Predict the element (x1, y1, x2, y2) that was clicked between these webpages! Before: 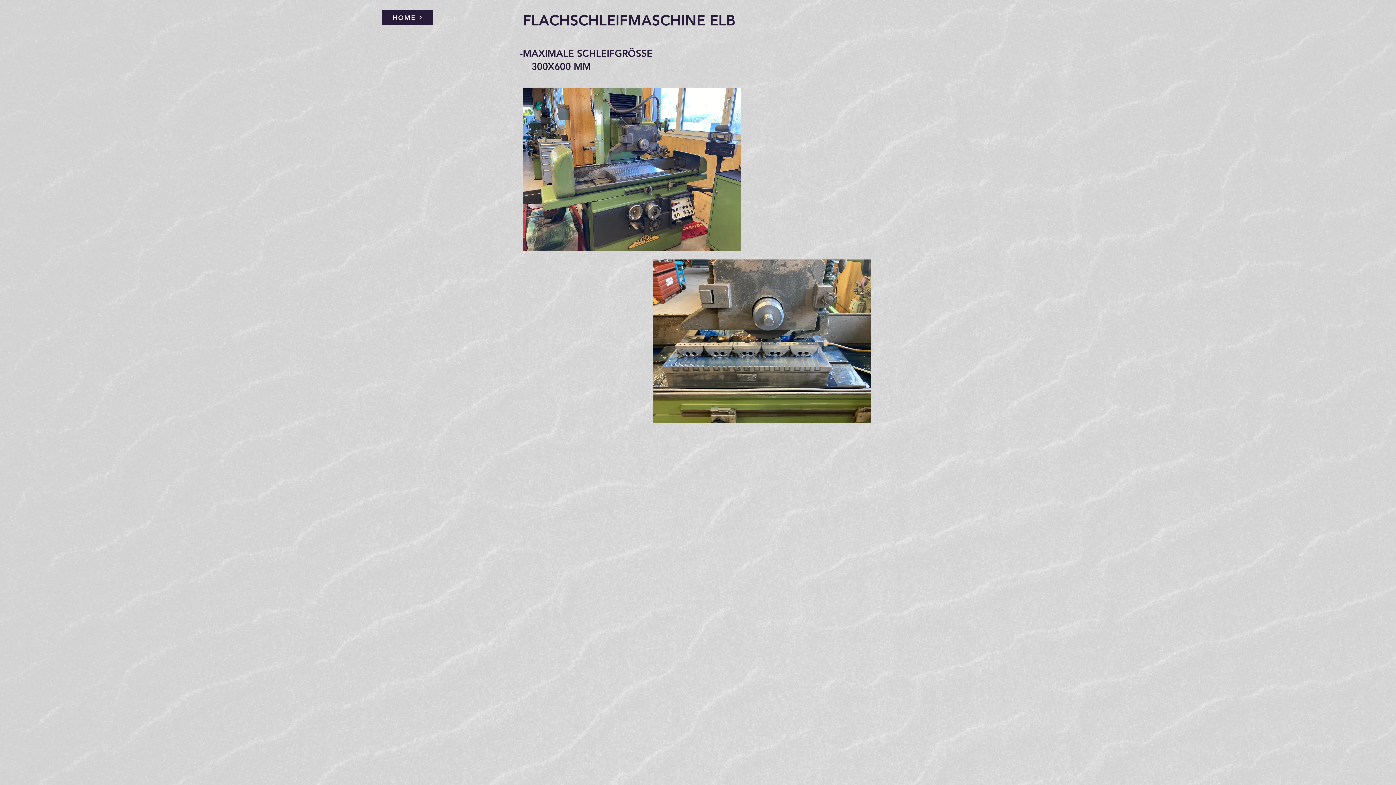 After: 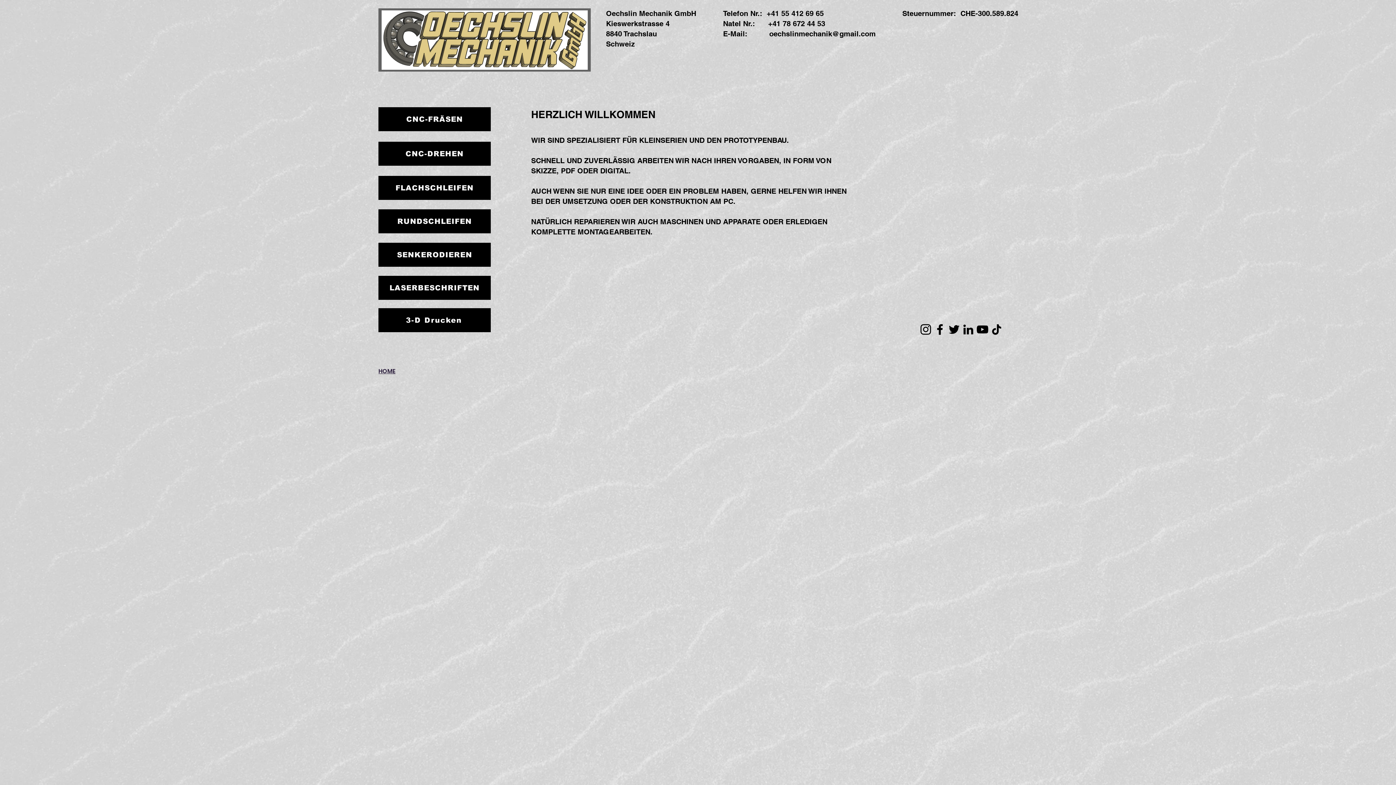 Action: label: HOME bbox: (381, 10, 433, 24)